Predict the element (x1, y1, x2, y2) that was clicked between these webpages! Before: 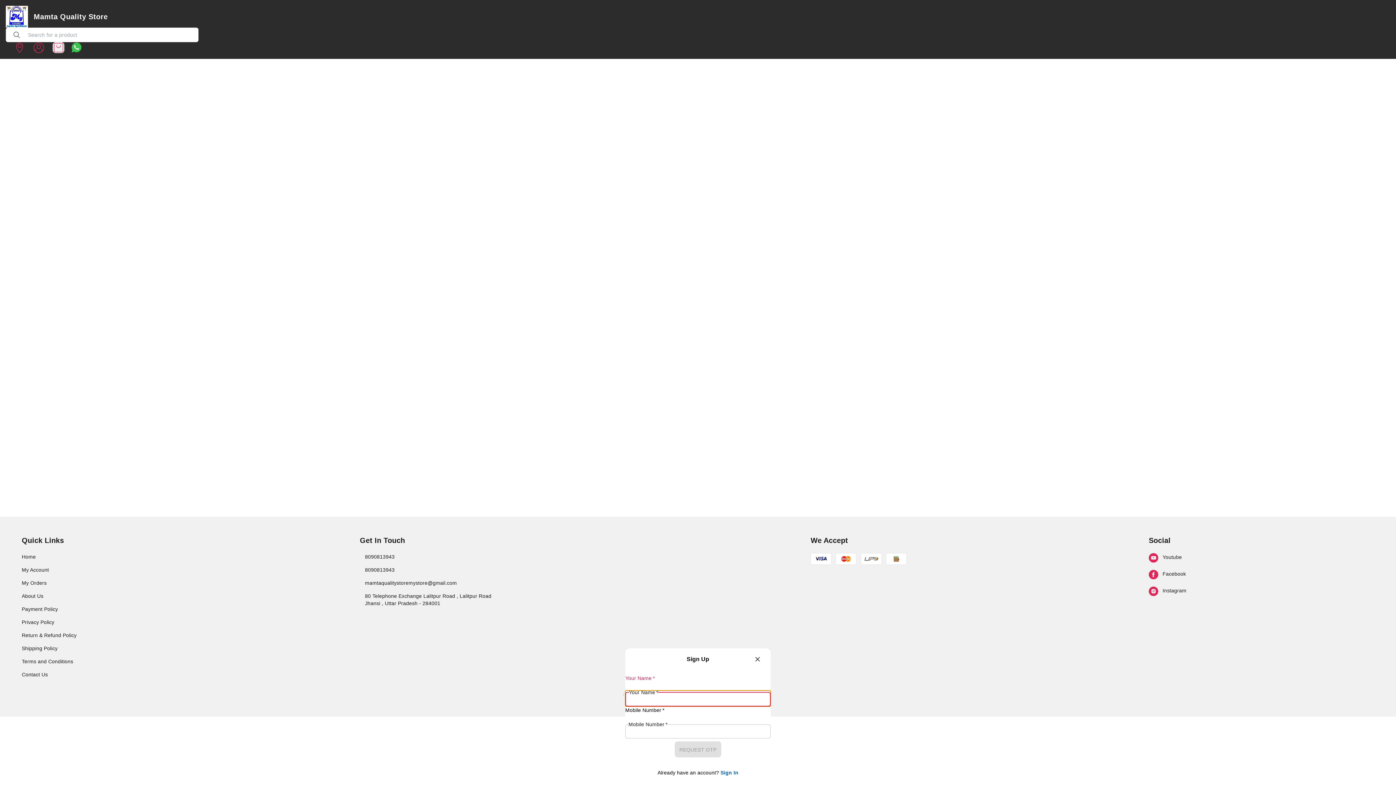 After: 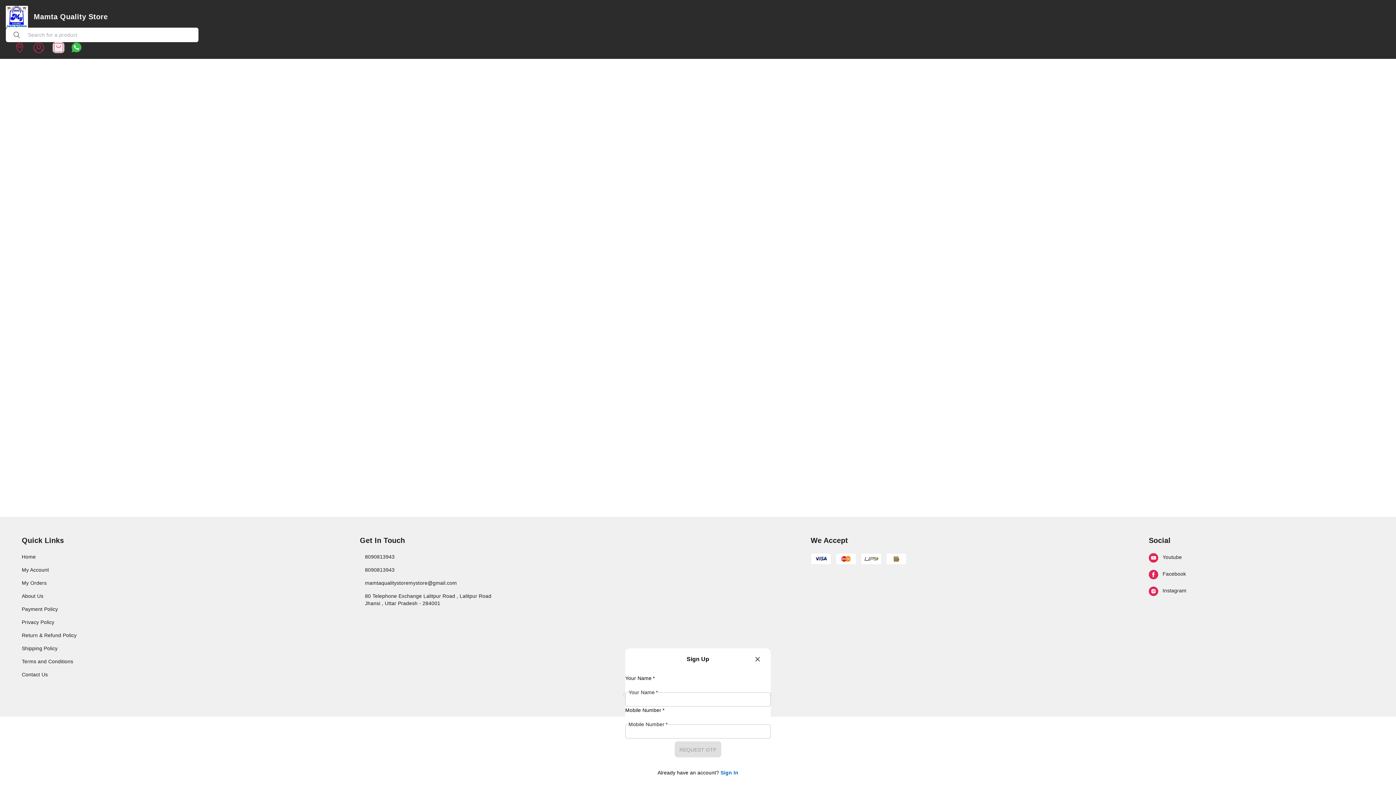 Action: label: Buy Now bbox: (663, 694, 890, 711)